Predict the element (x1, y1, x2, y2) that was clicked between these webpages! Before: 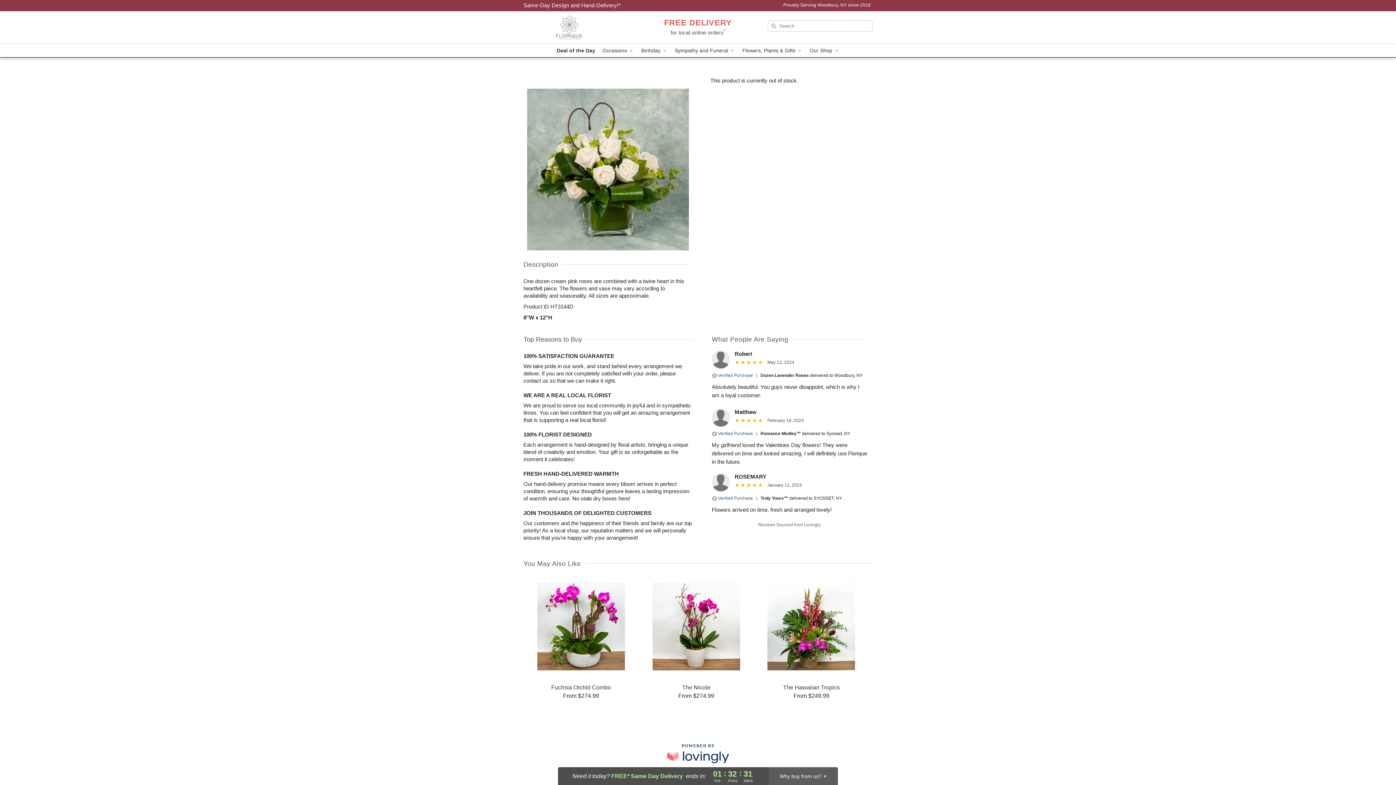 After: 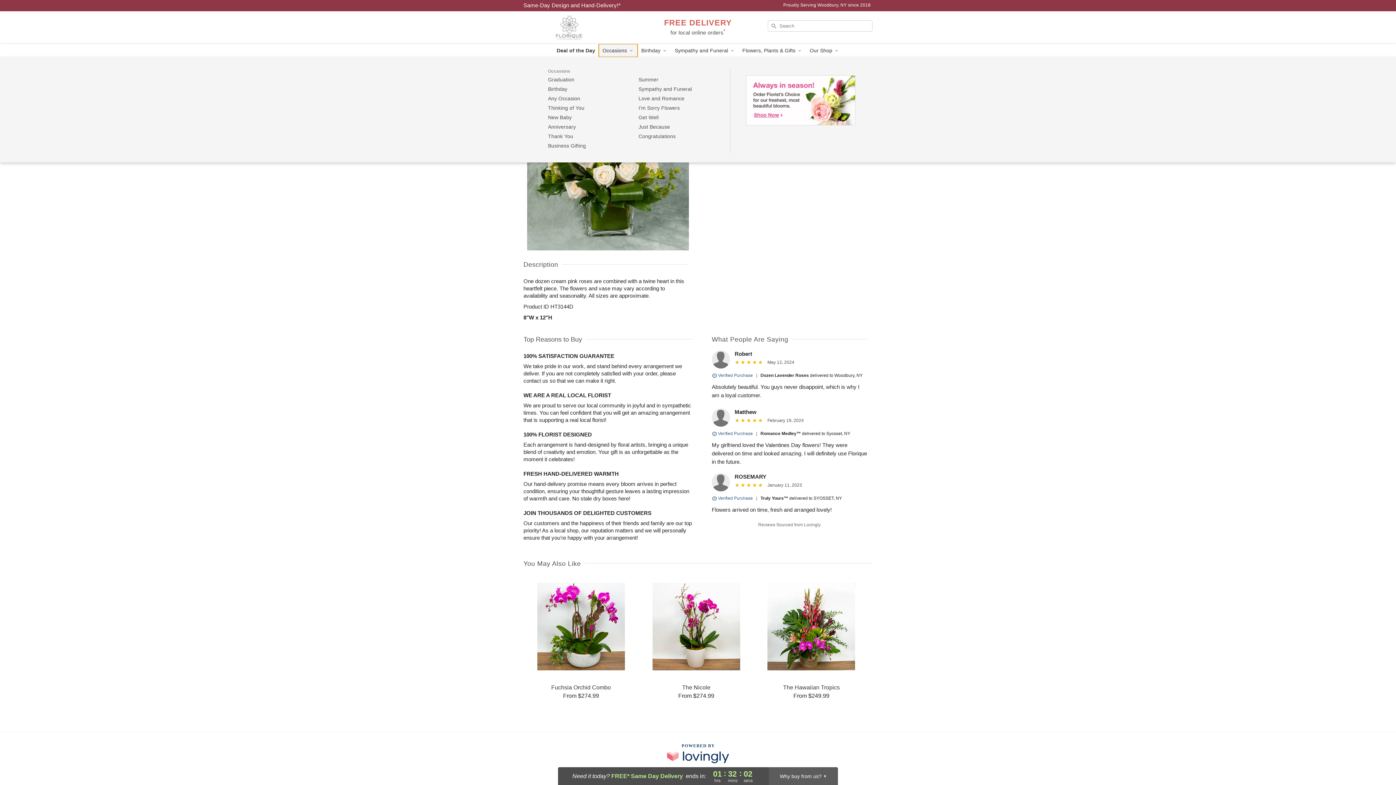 Action: label: Occasions  bbox: (599, 44, 637, 57)